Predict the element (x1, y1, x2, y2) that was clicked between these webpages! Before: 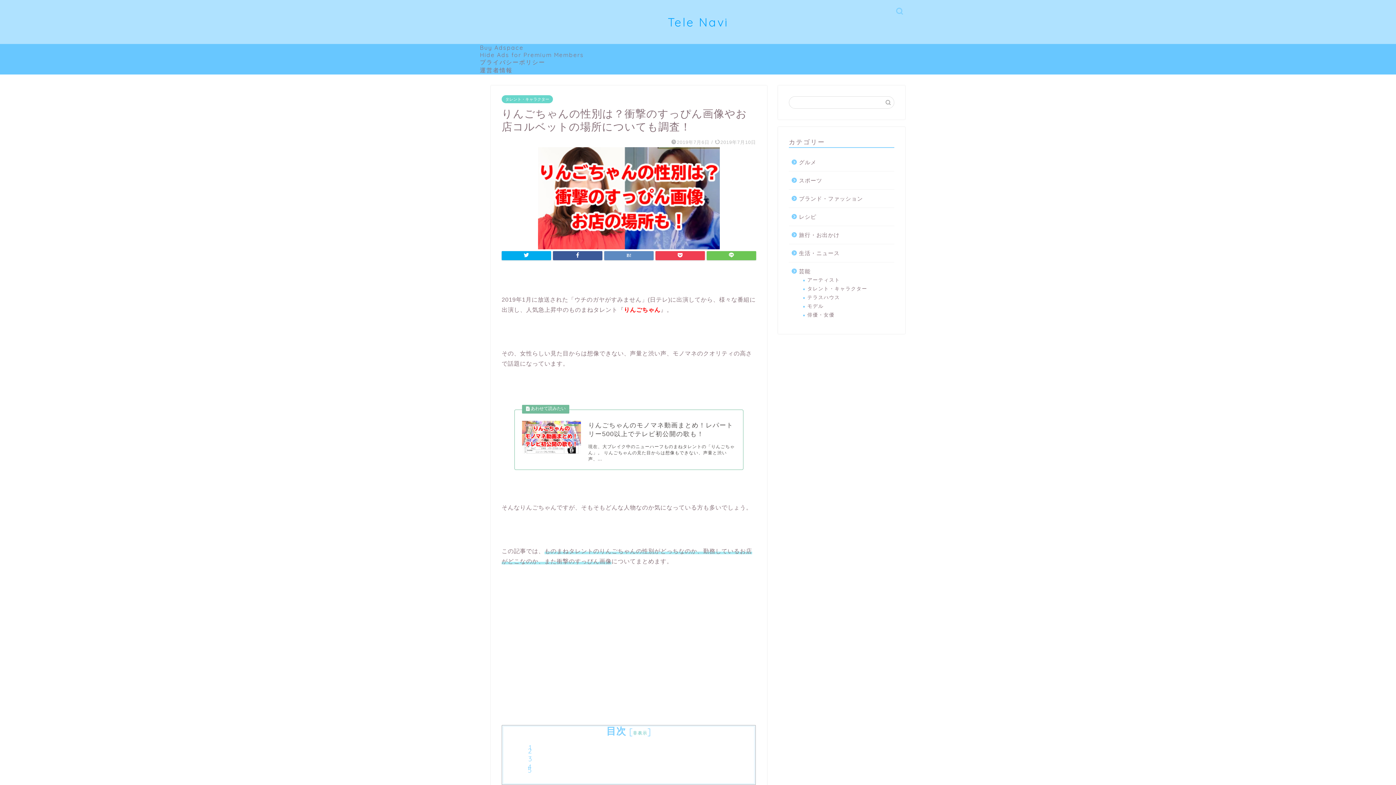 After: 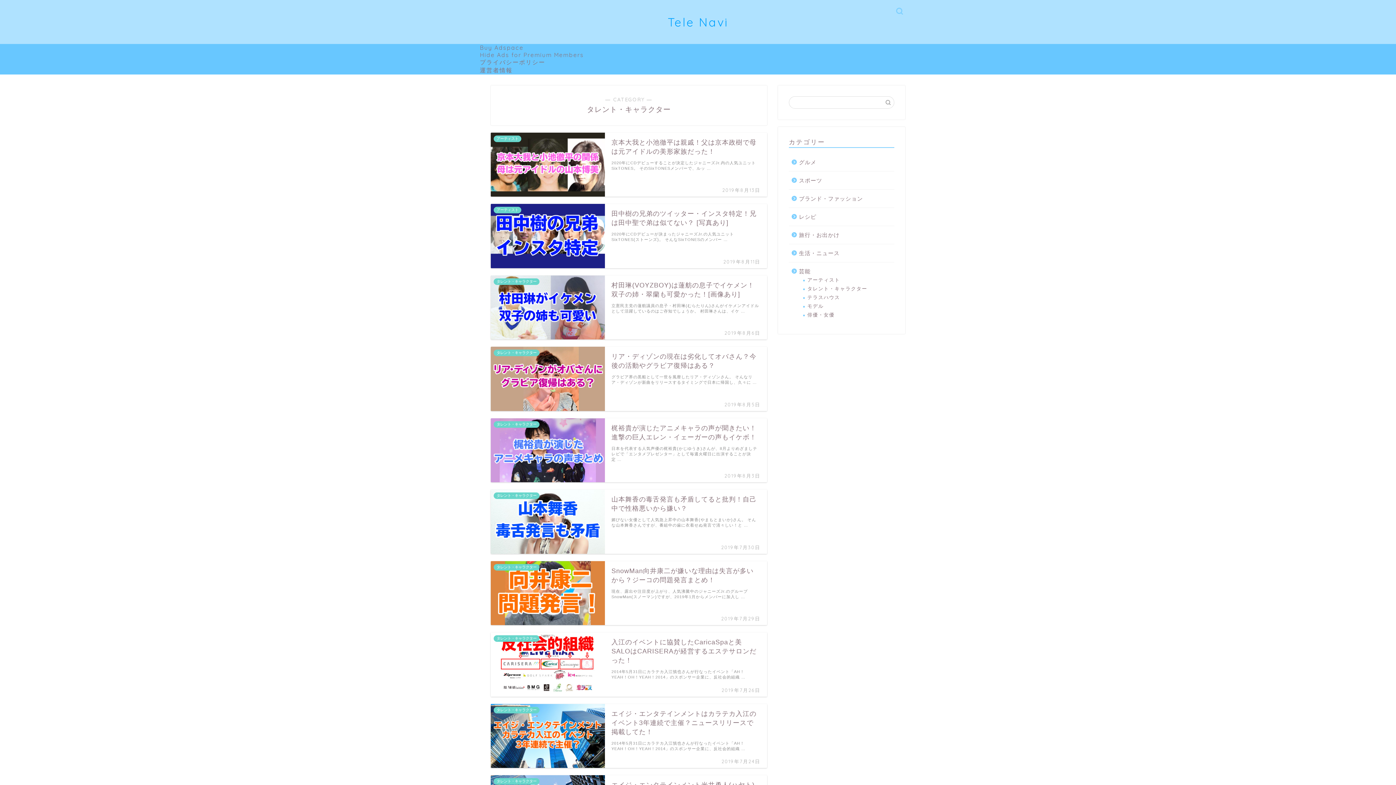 Action: label: タレント・キャラクター bbox: (501, 95, 553, 103)